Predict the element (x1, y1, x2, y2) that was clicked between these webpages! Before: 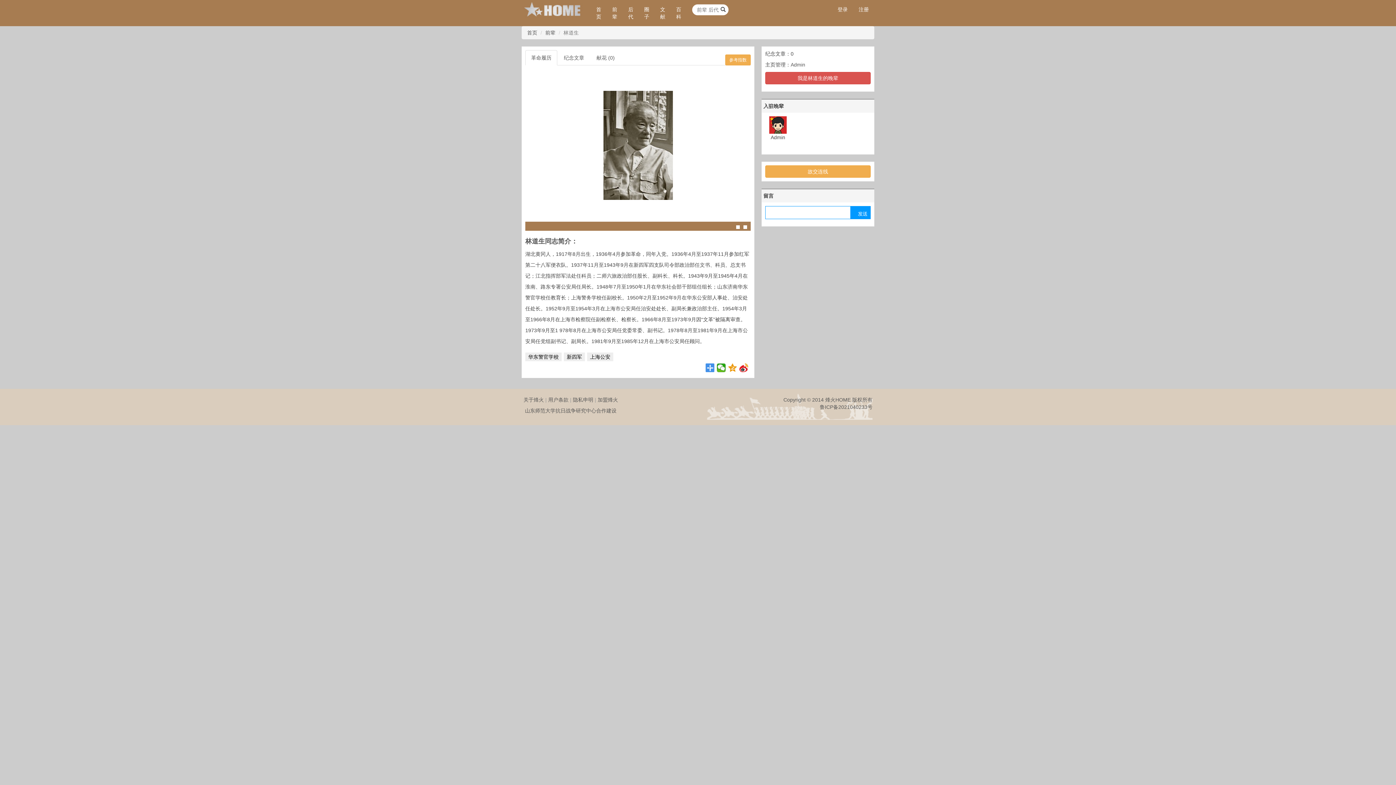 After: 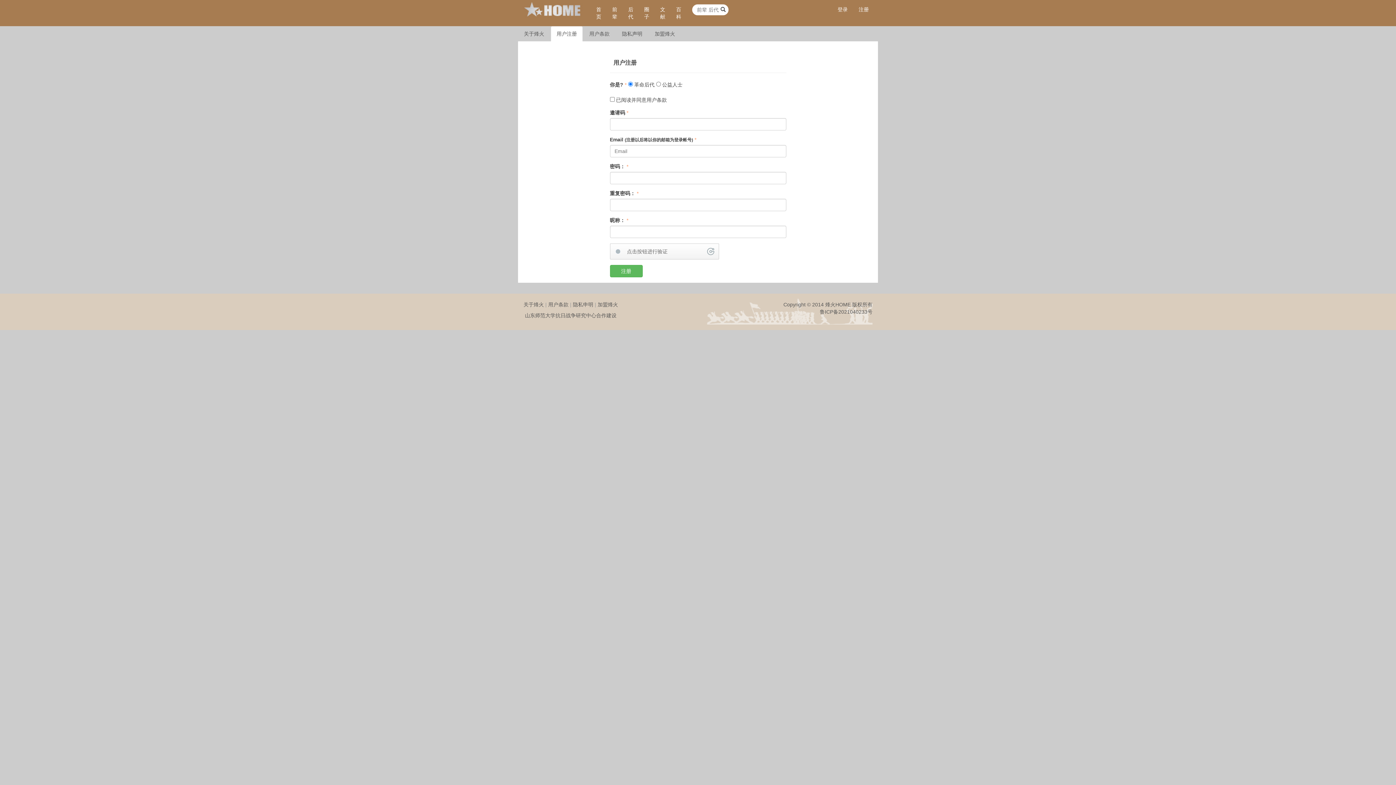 Action: bbox: (853, 0, 874, 18) label: 注册